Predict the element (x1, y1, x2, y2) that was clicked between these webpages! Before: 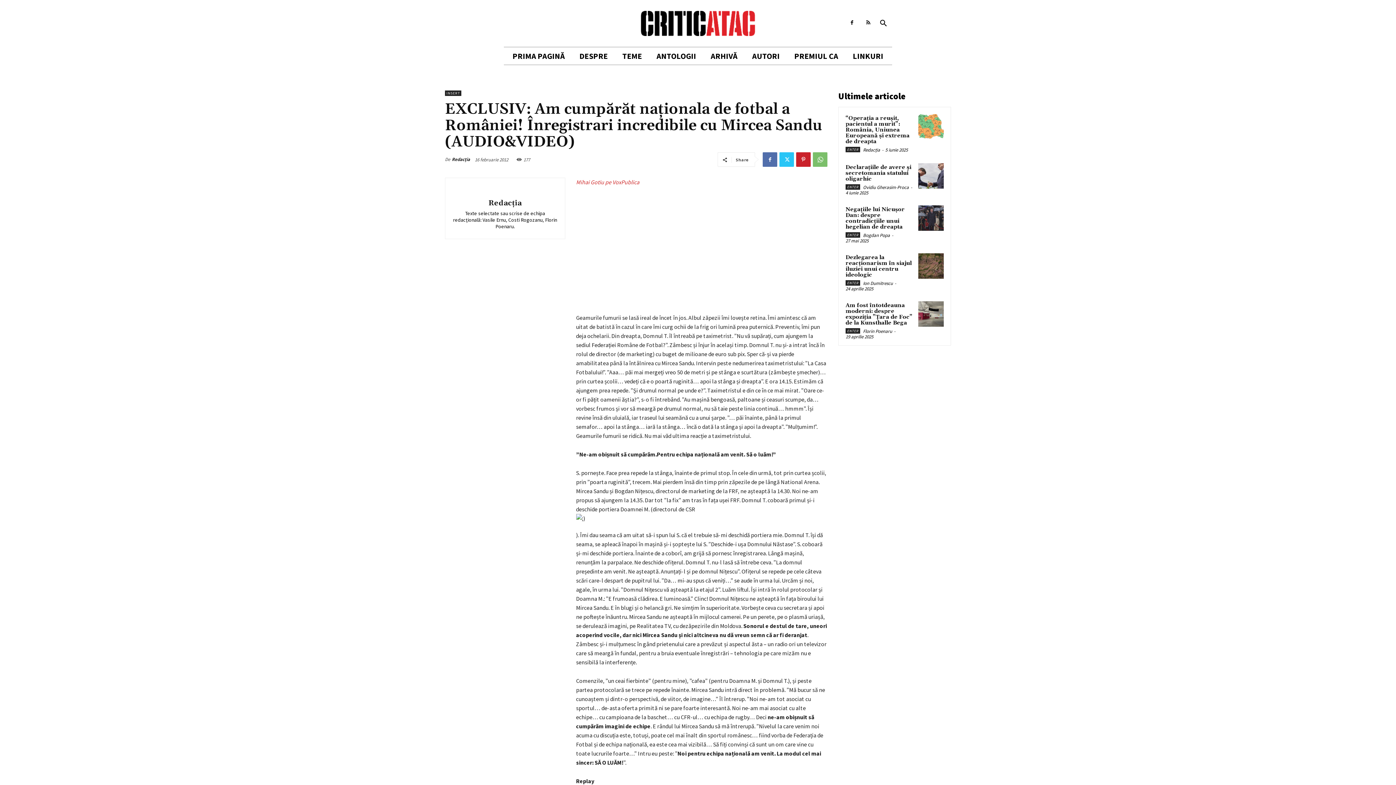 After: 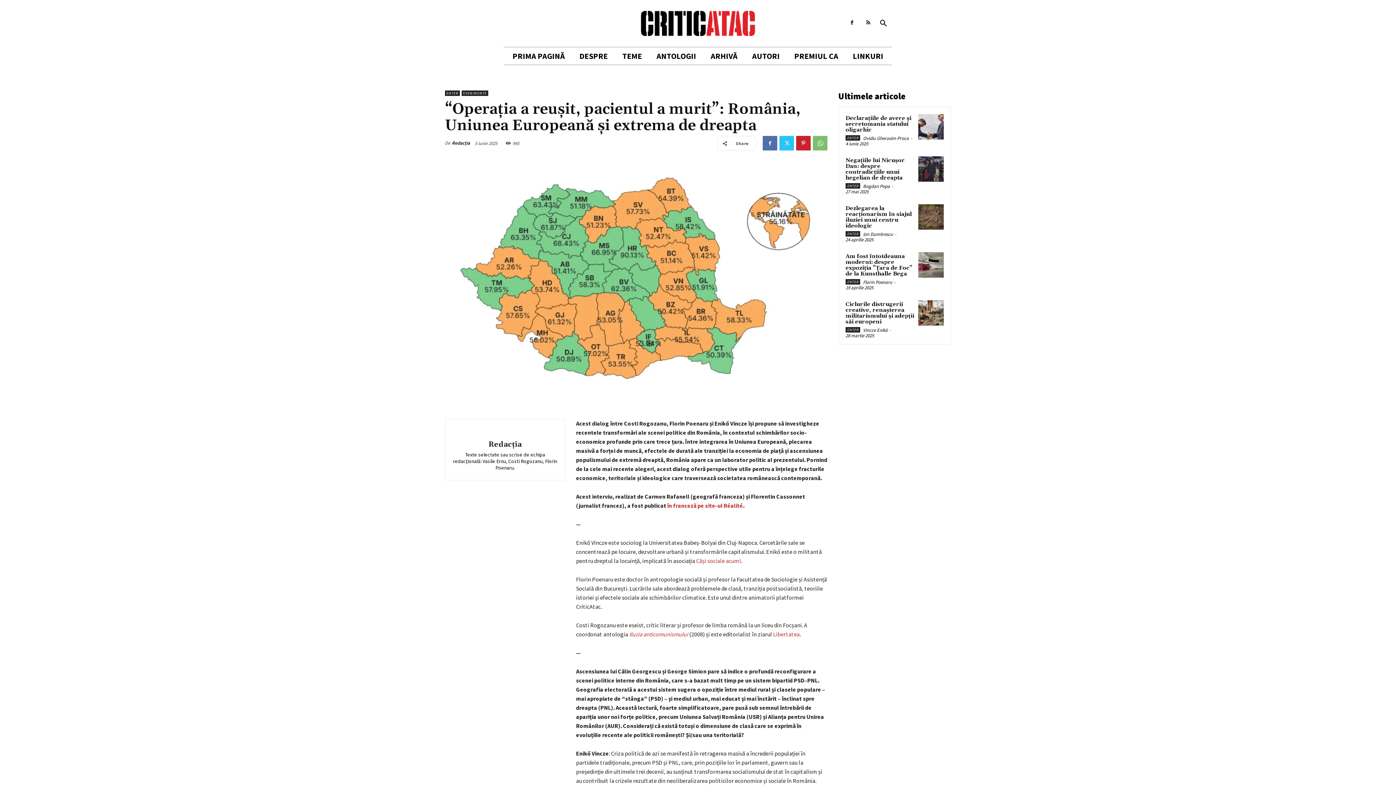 Action: label: “Operația a reușit, pacientul a murit”: România, Uniunea Europeană și extrema de dreapta bbox: (845, 114, 909, 145)